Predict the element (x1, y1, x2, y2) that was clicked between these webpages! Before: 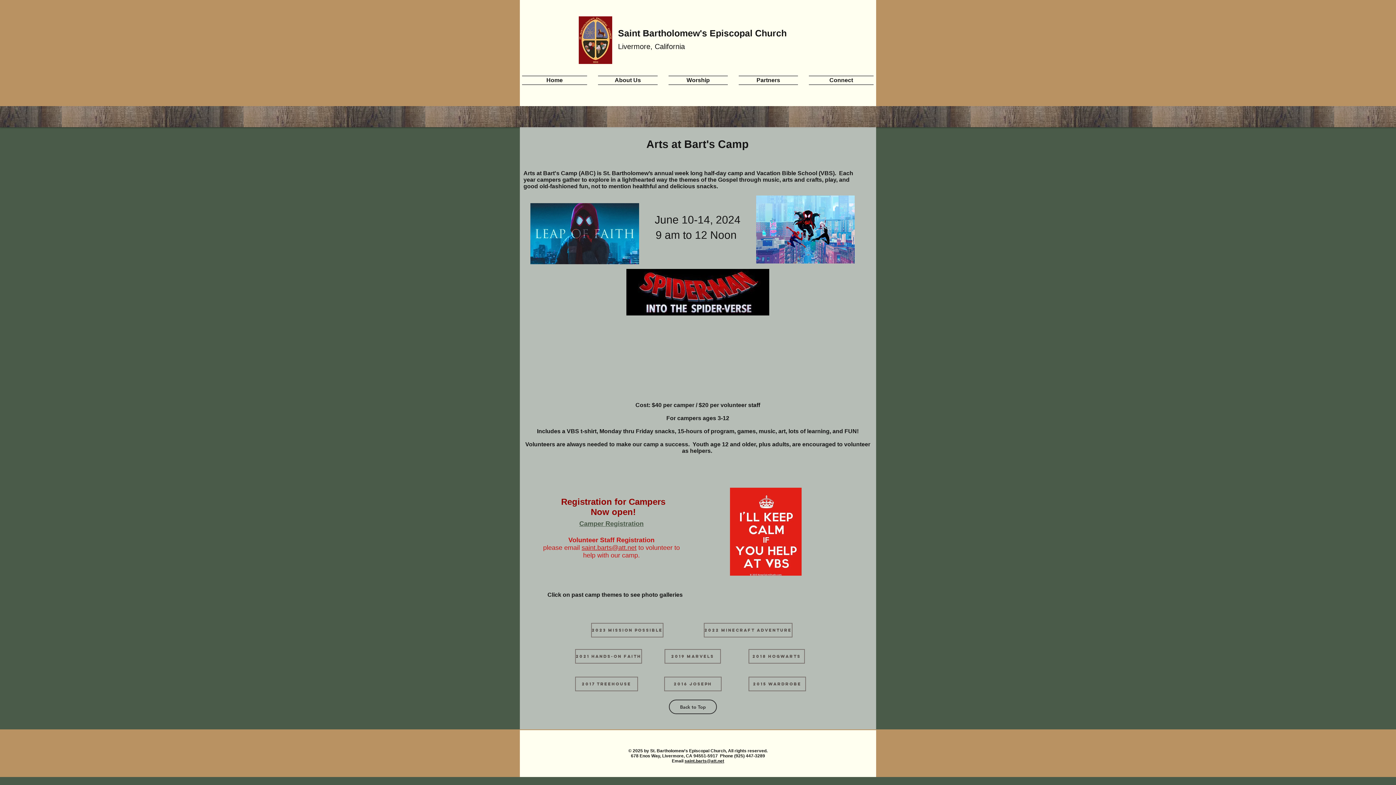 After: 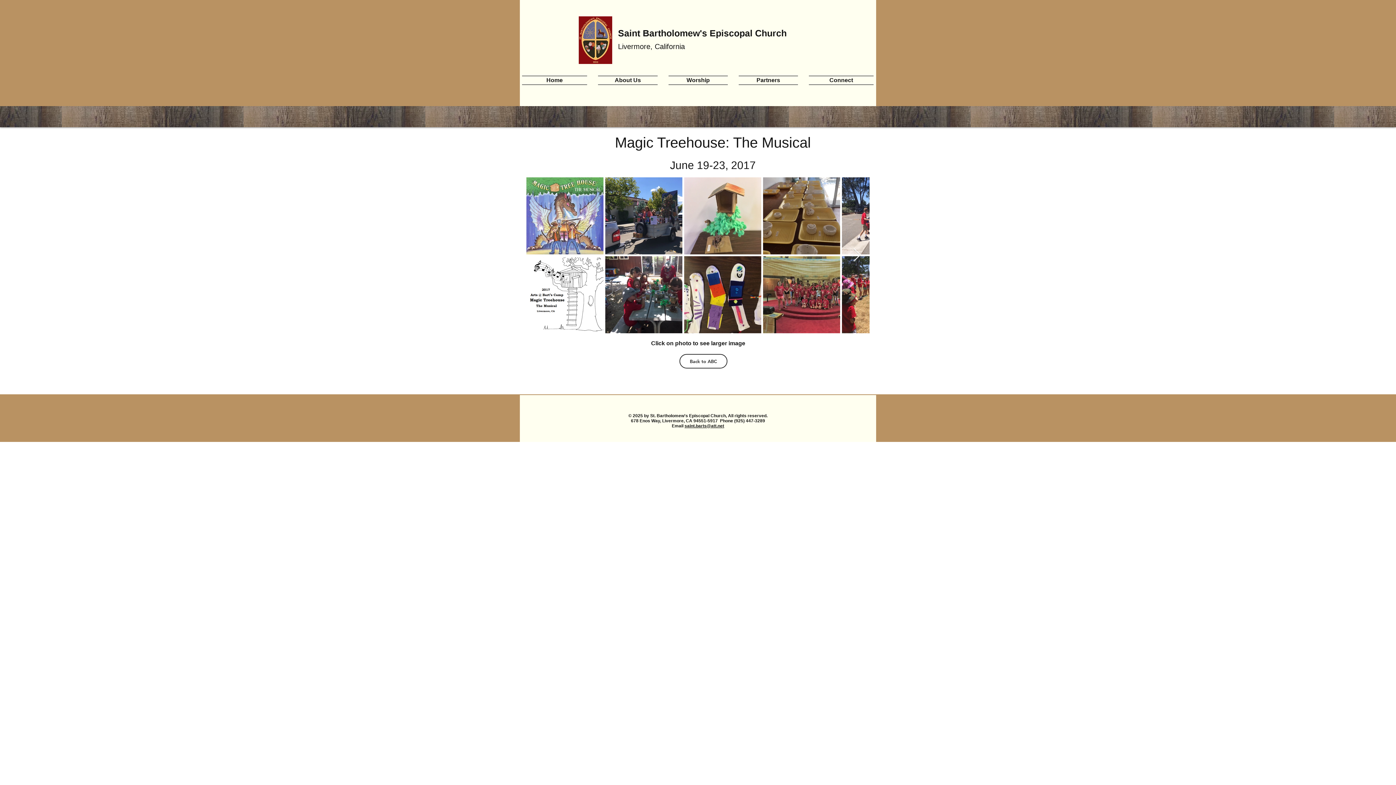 Action: bbox: (575, 677, 638, 691) label: 2017 Treehouse